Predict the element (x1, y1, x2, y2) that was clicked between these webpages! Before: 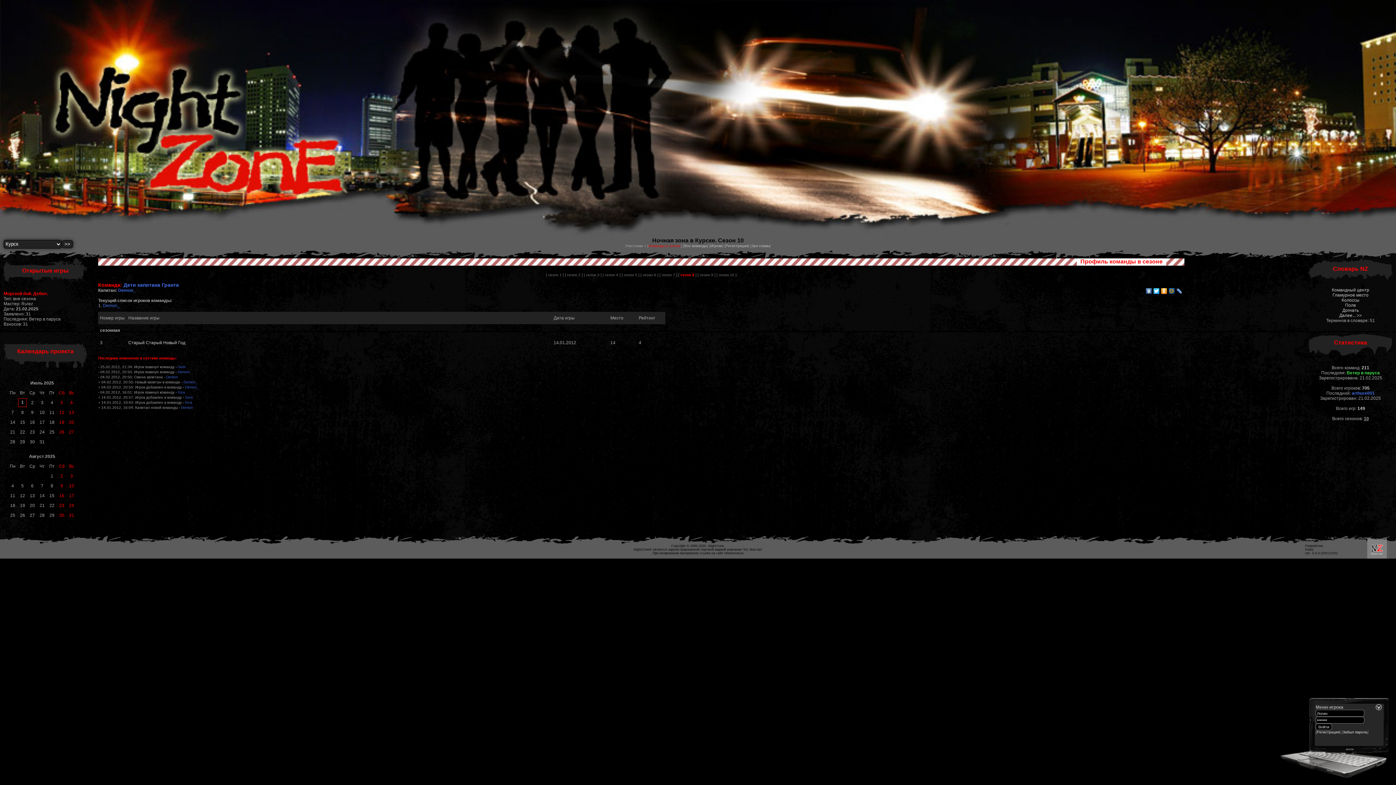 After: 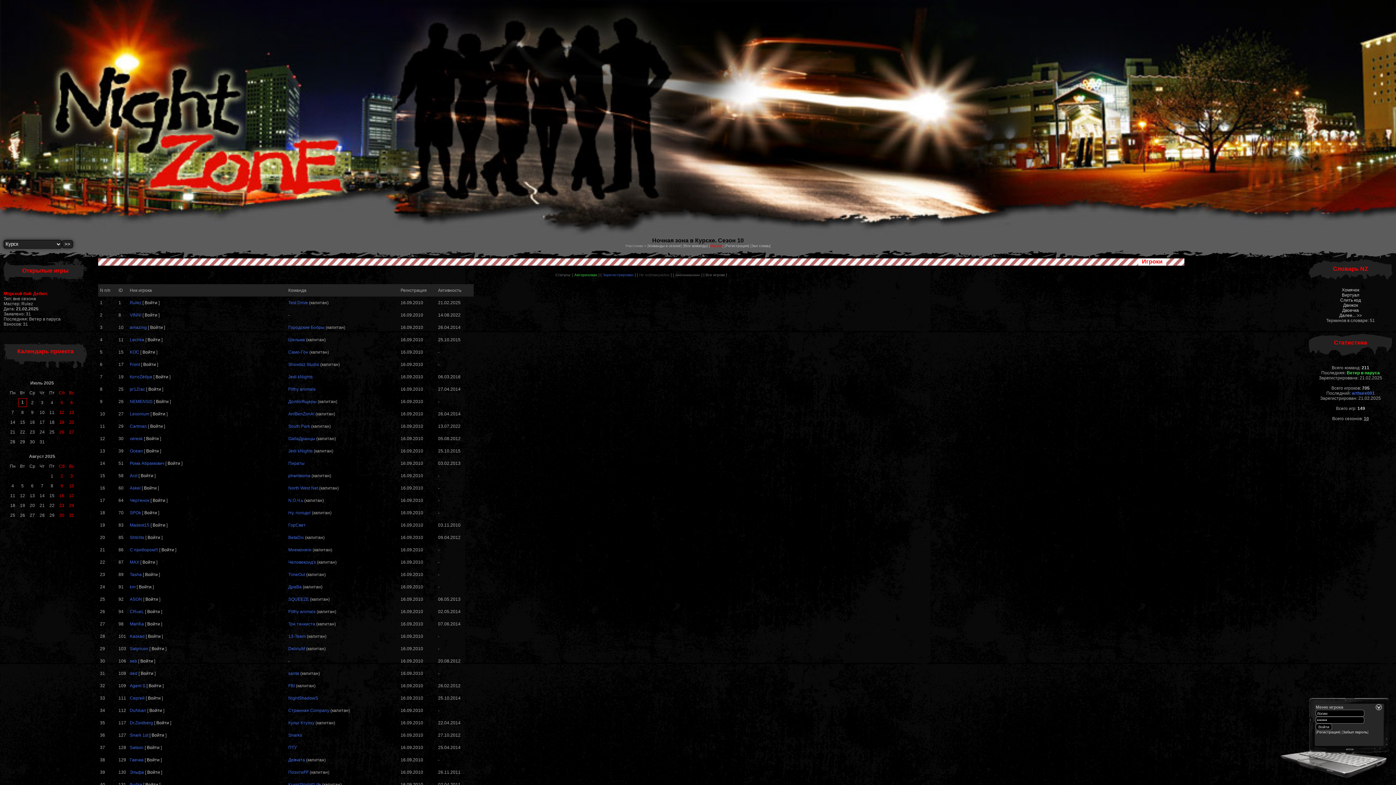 Action: label: Игроки bbox: (710, 244, 722, 248)